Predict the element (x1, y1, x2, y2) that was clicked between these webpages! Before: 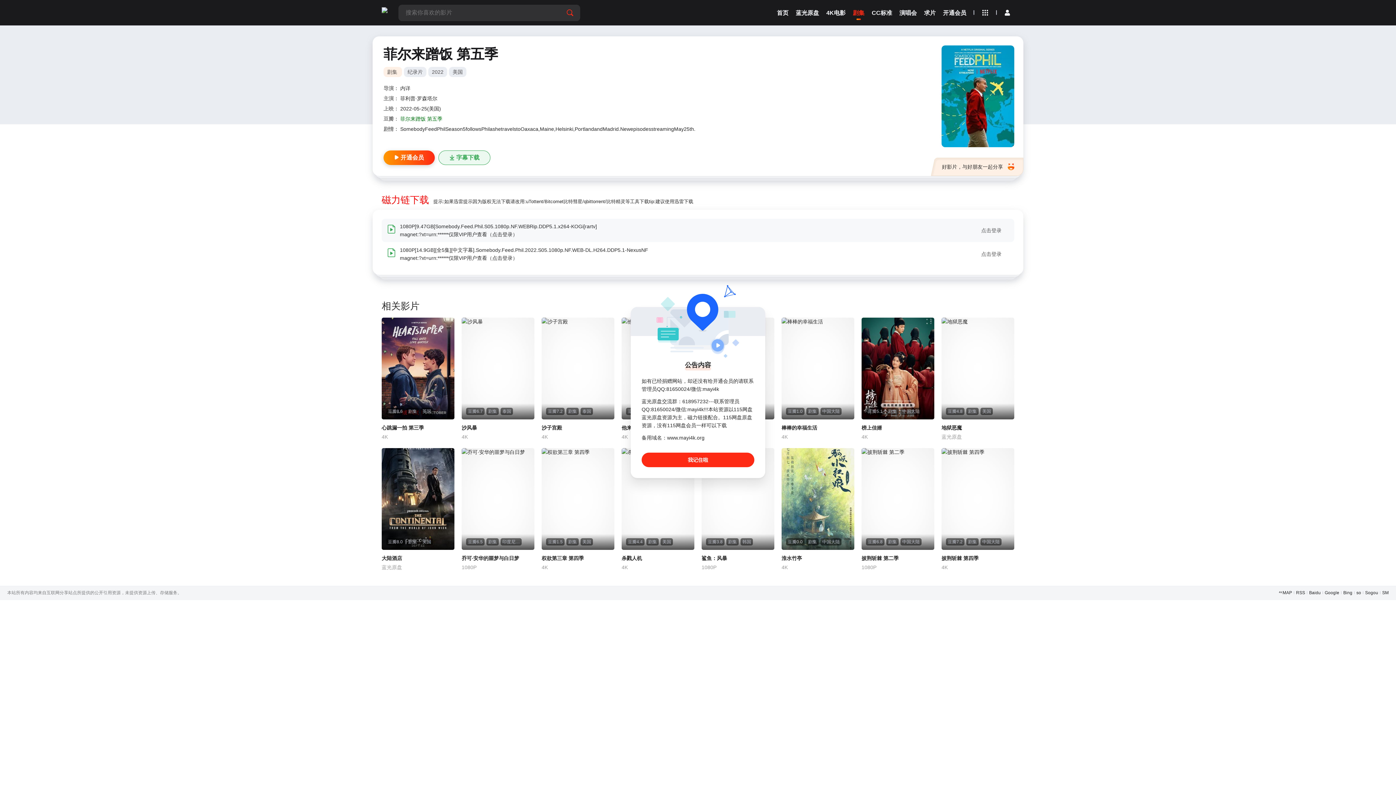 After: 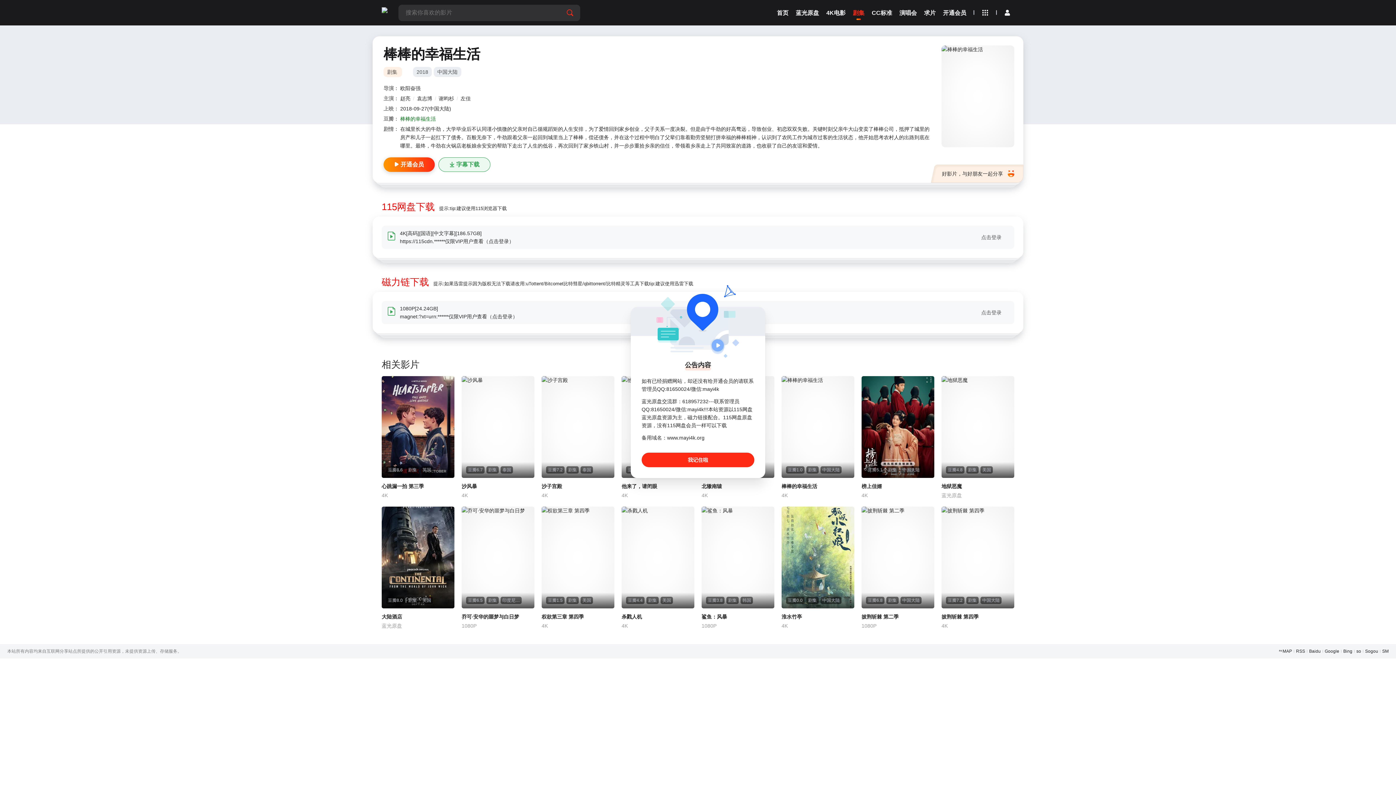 Action: bbox: (781, 424, 854, 432) label: 棒棒的幸福生活